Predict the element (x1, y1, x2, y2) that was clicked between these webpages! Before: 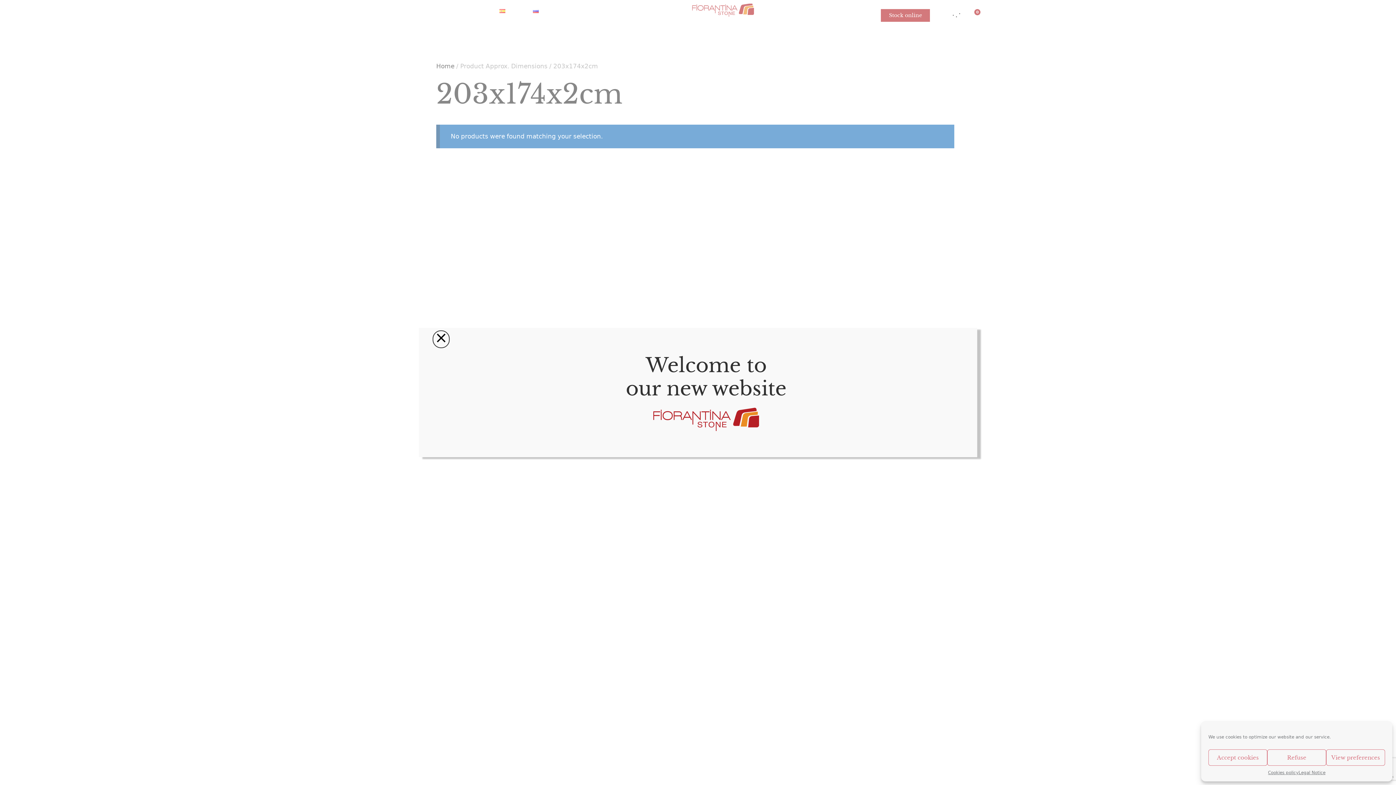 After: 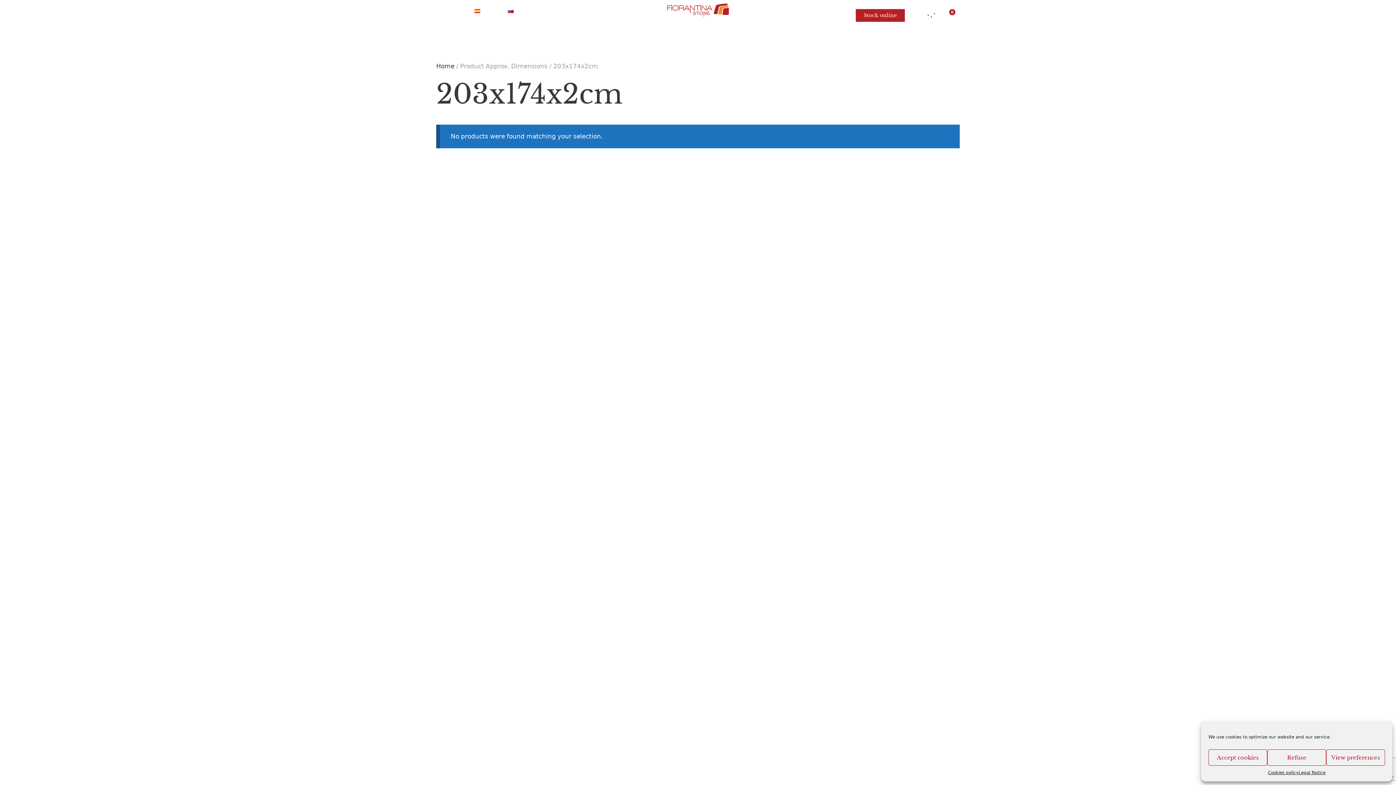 Action: label: Close bbox: (432, 330, 449, 348)